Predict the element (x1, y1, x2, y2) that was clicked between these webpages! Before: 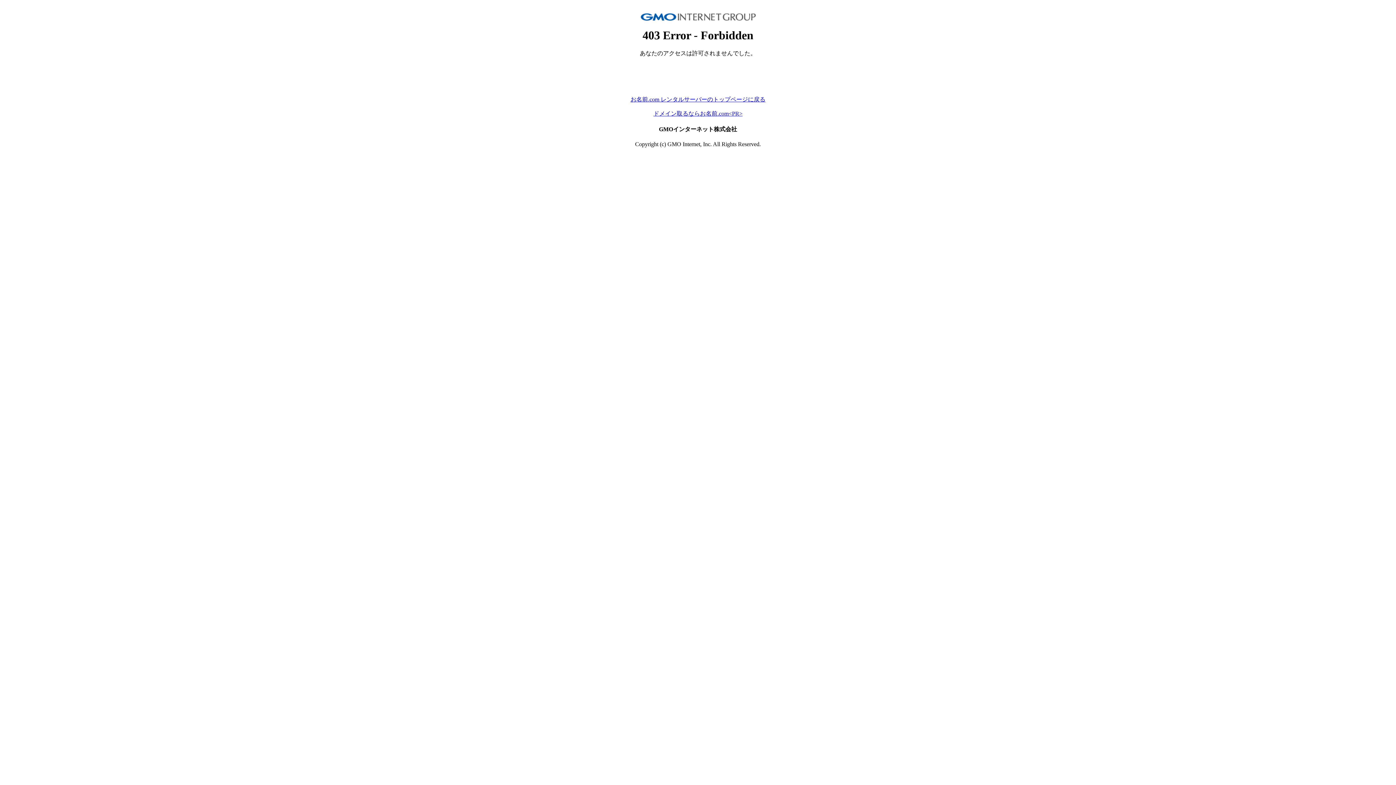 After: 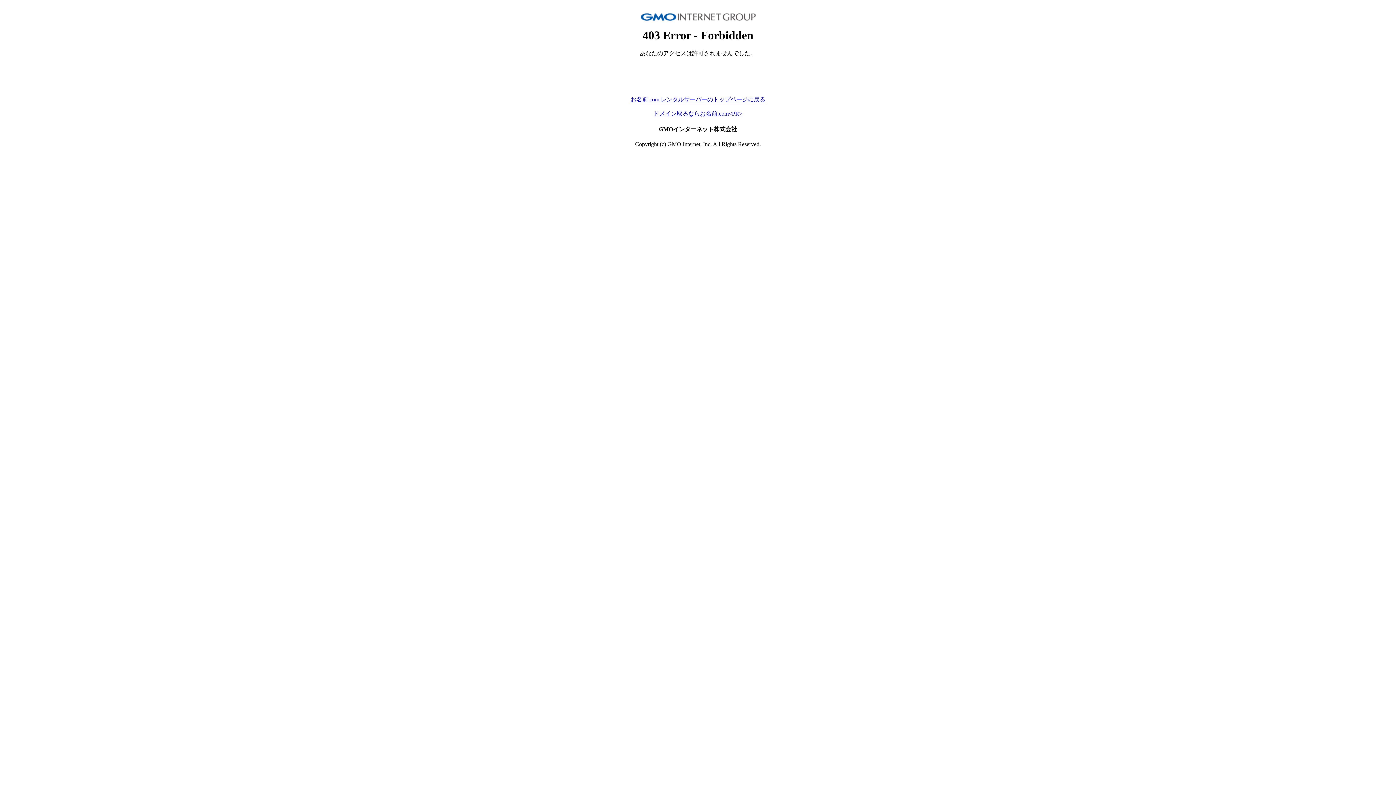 Action: bbox: (630, 96, 765, 102) label: お名前.com レンタルサーバーのトップページに戻る